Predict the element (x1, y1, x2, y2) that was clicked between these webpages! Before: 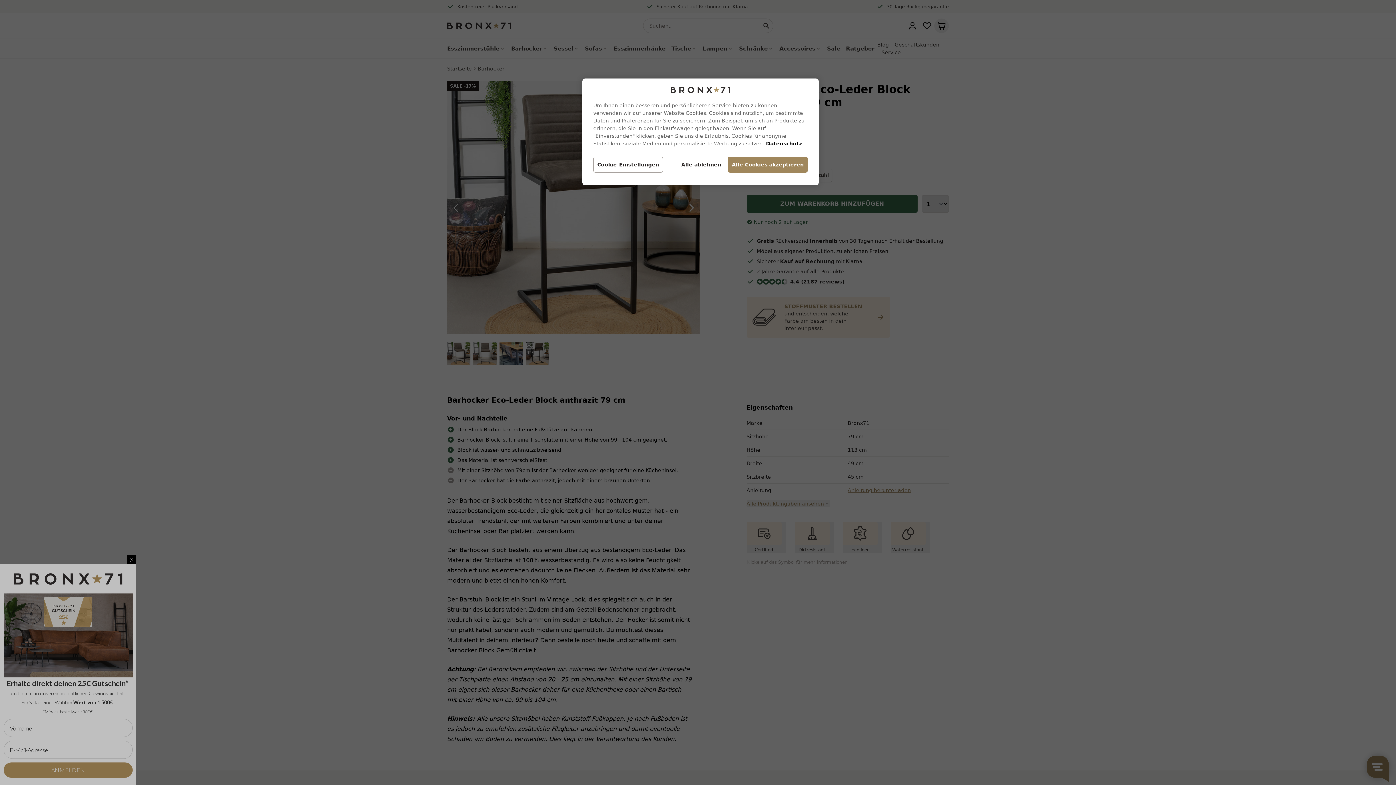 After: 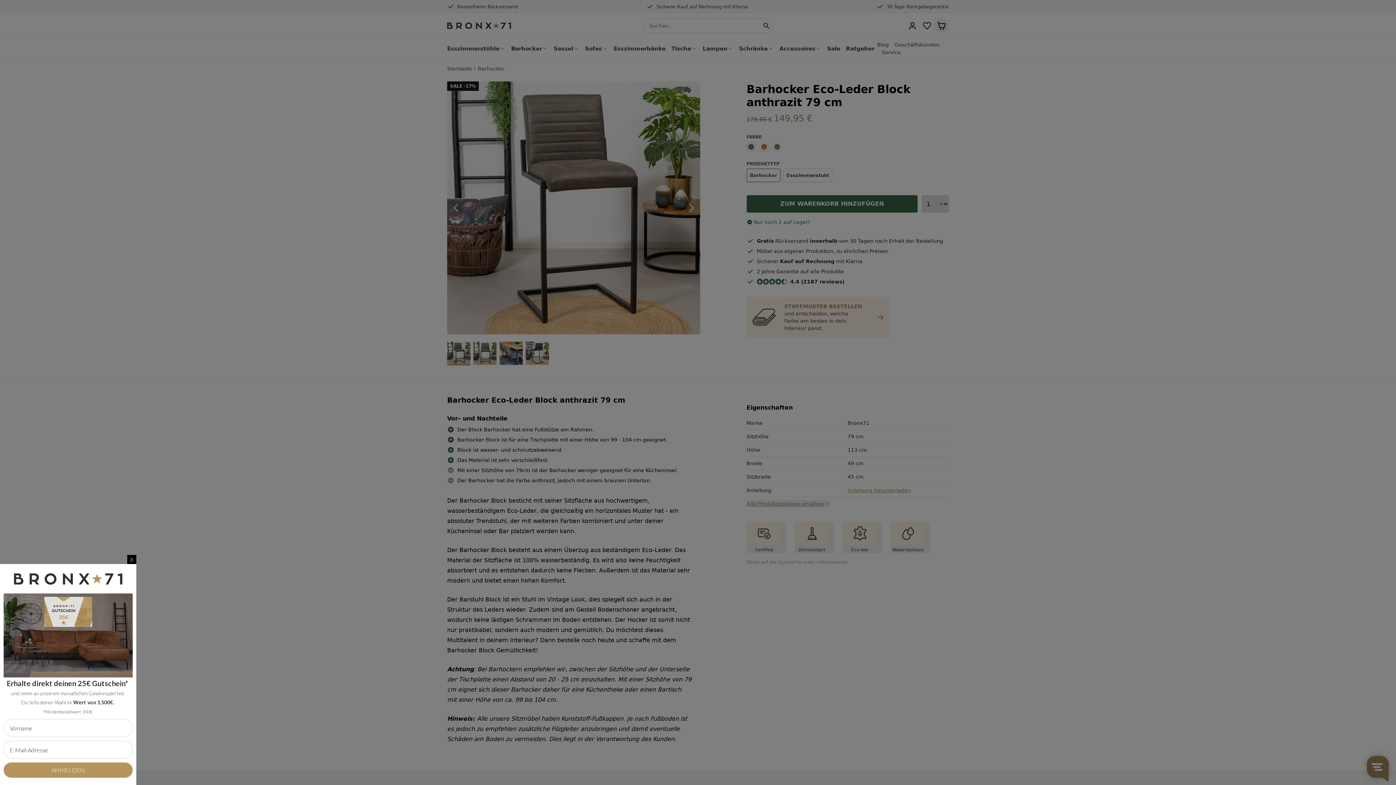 Action: label: Alle ablehnen bbox: (681, 156, 721, 172)